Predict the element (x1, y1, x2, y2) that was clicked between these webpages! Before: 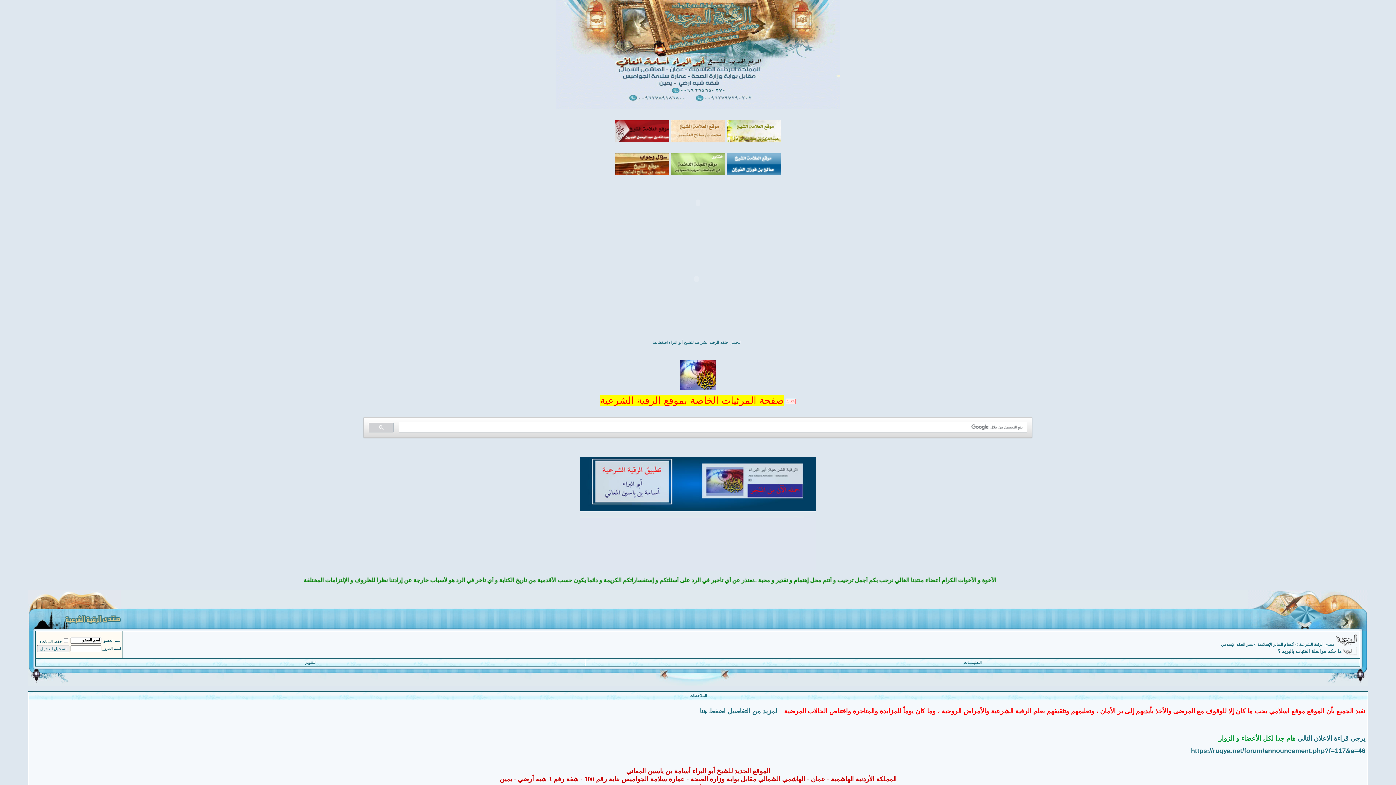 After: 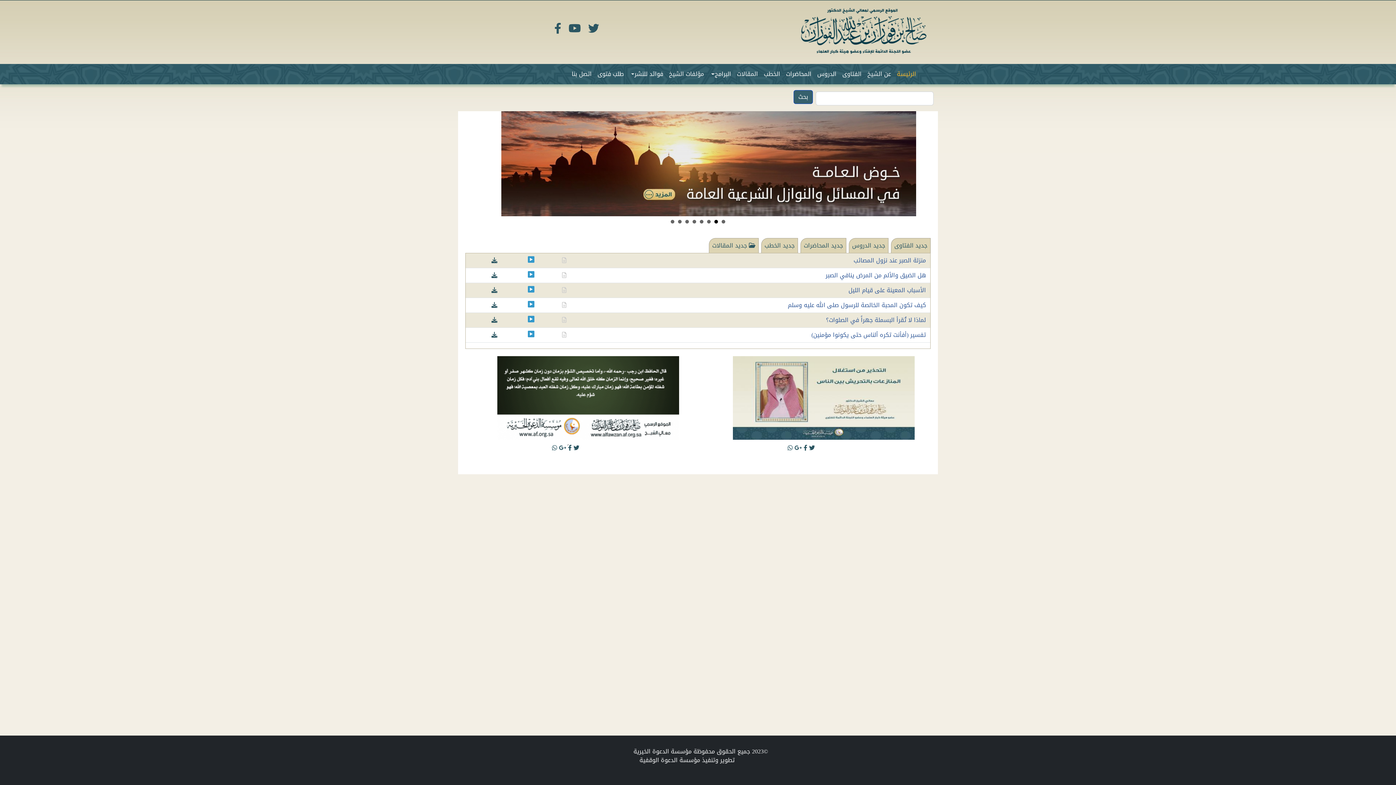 Action: bbox: (726, 171, 781, 176)